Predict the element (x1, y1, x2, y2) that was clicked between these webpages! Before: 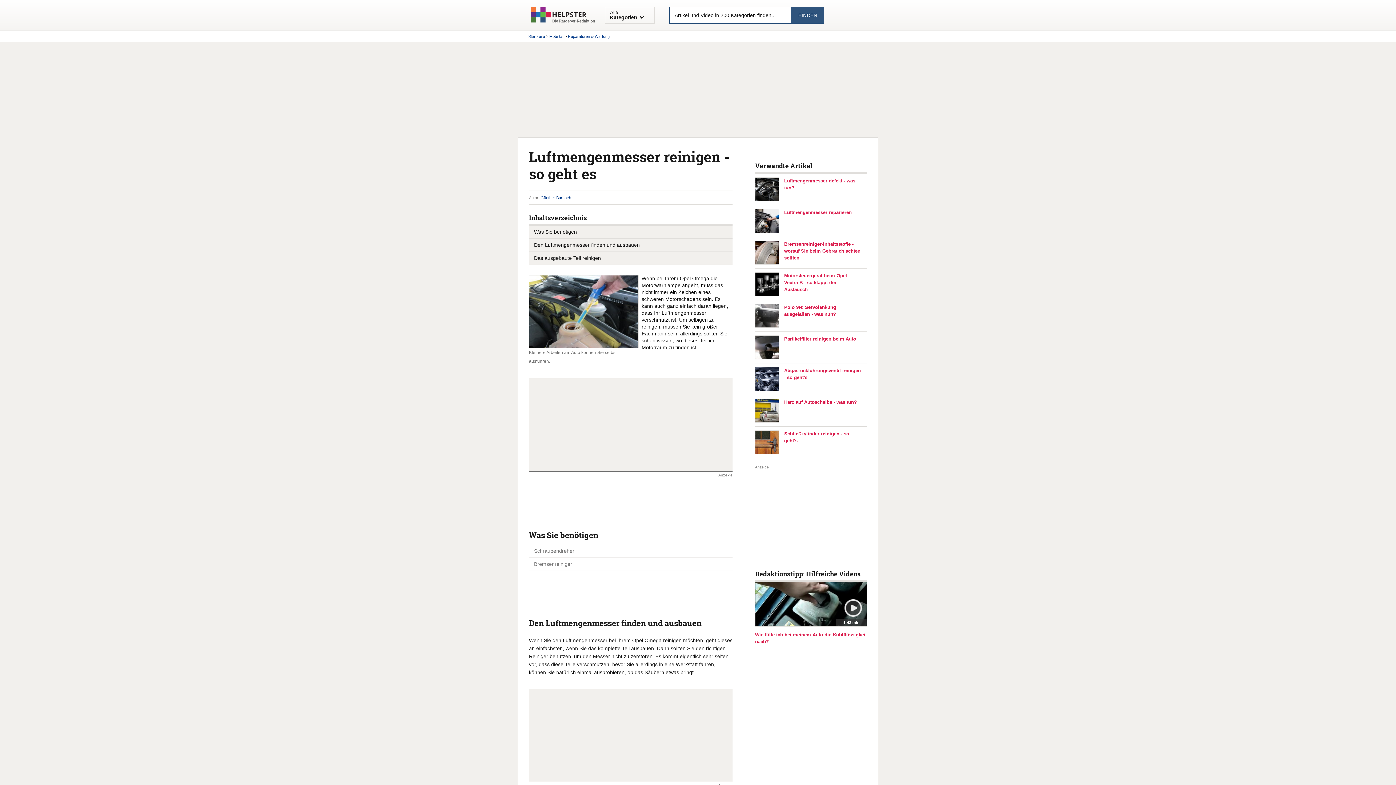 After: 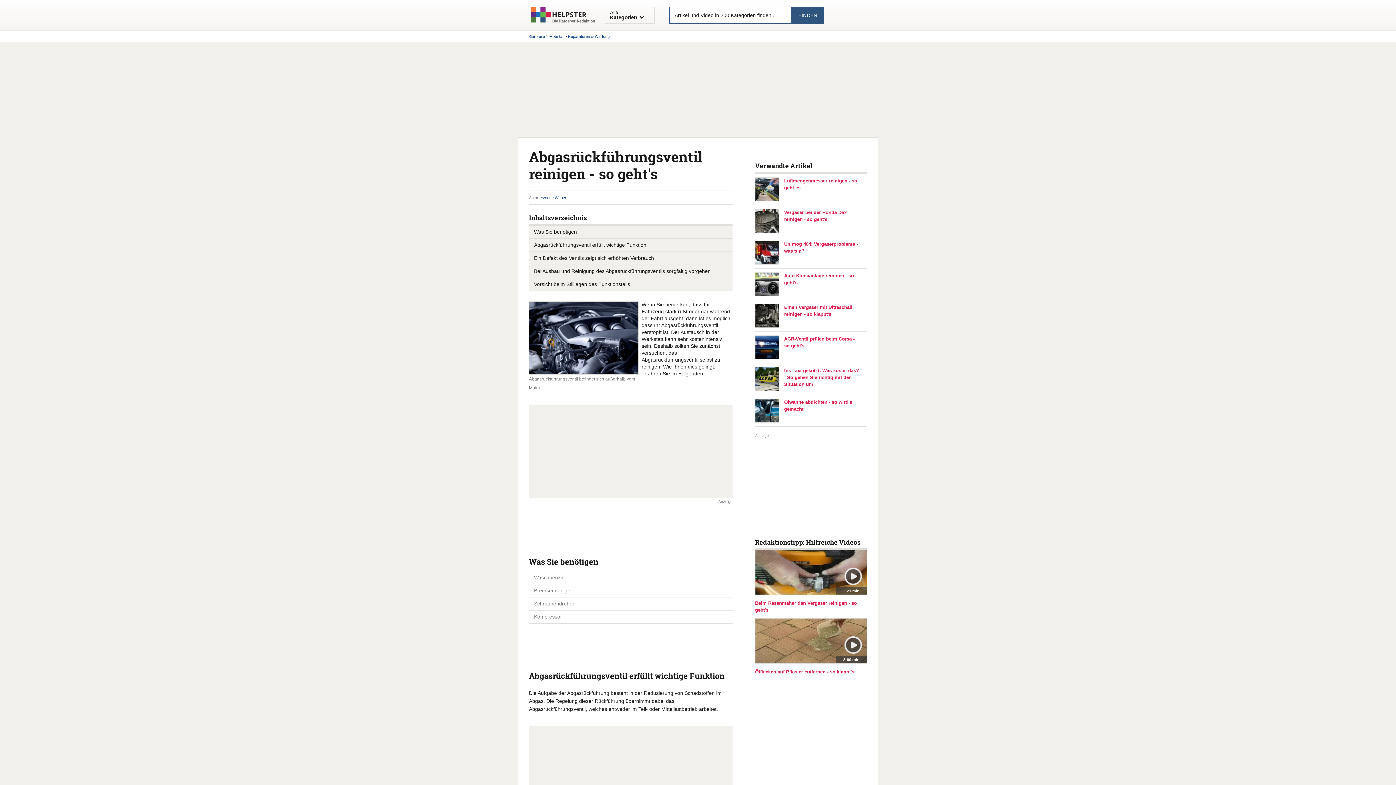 Action: label: Abgasrückführungsventil reinigen - so geht's bbox: (784, 367, 861, 381)